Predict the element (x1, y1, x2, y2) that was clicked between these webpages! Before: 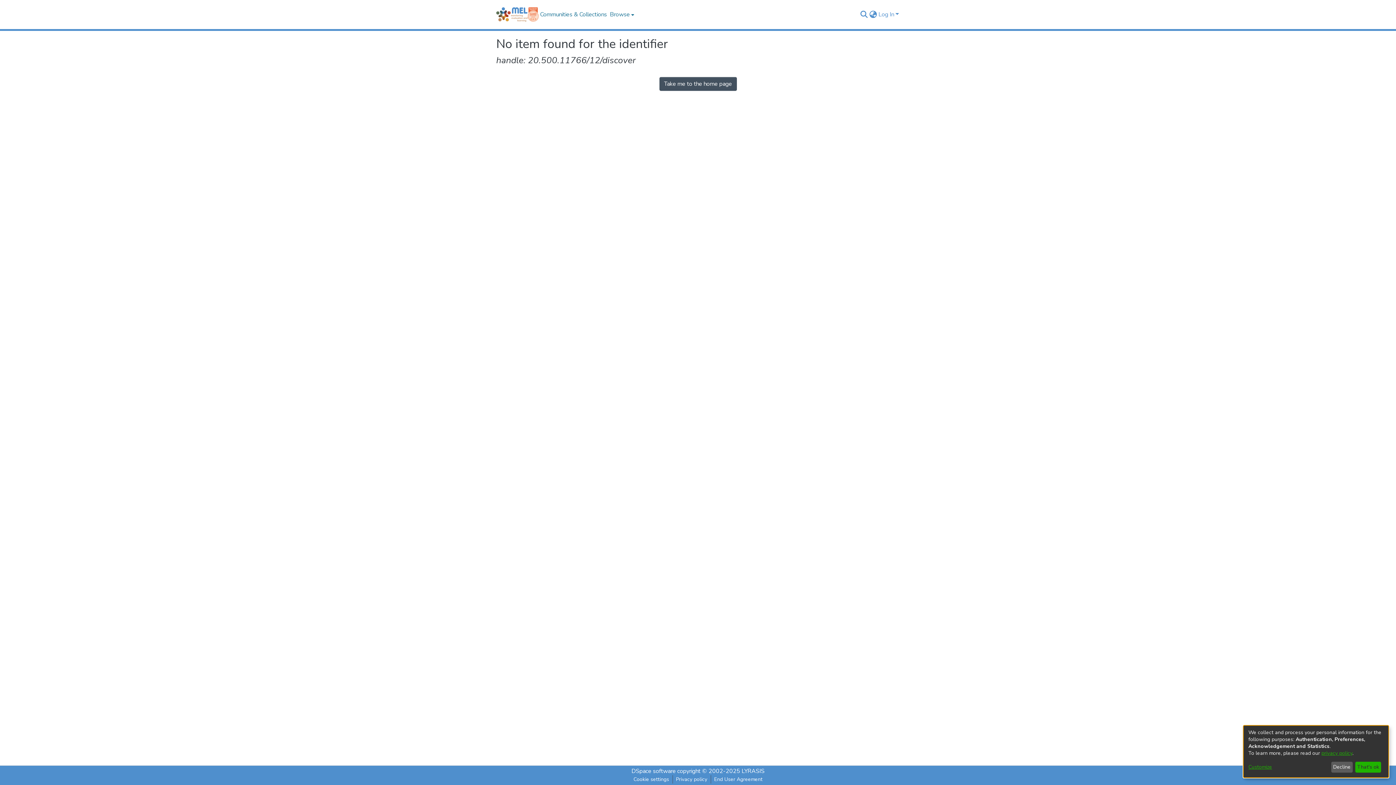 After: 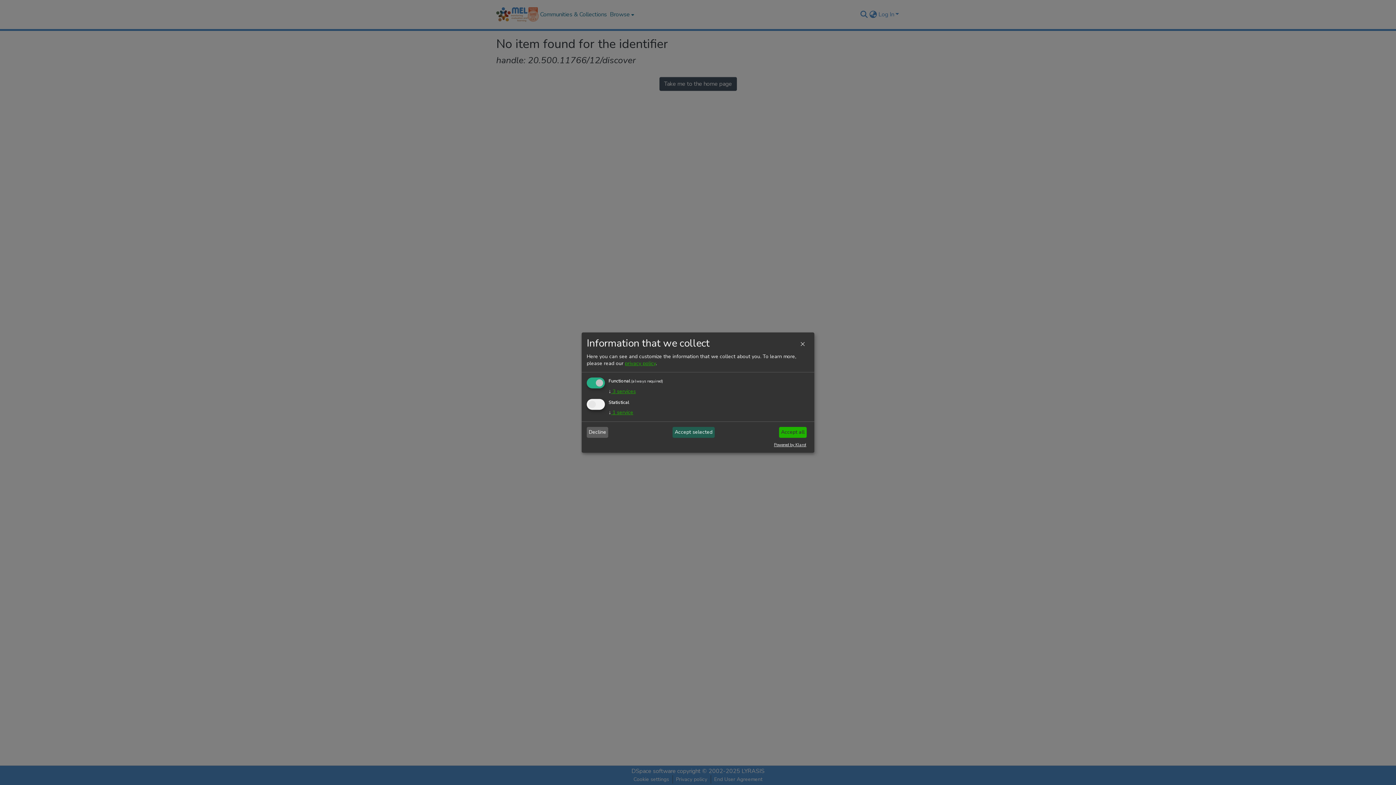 Action: label: Customize bbox: (1248, 764, 1328, 771)